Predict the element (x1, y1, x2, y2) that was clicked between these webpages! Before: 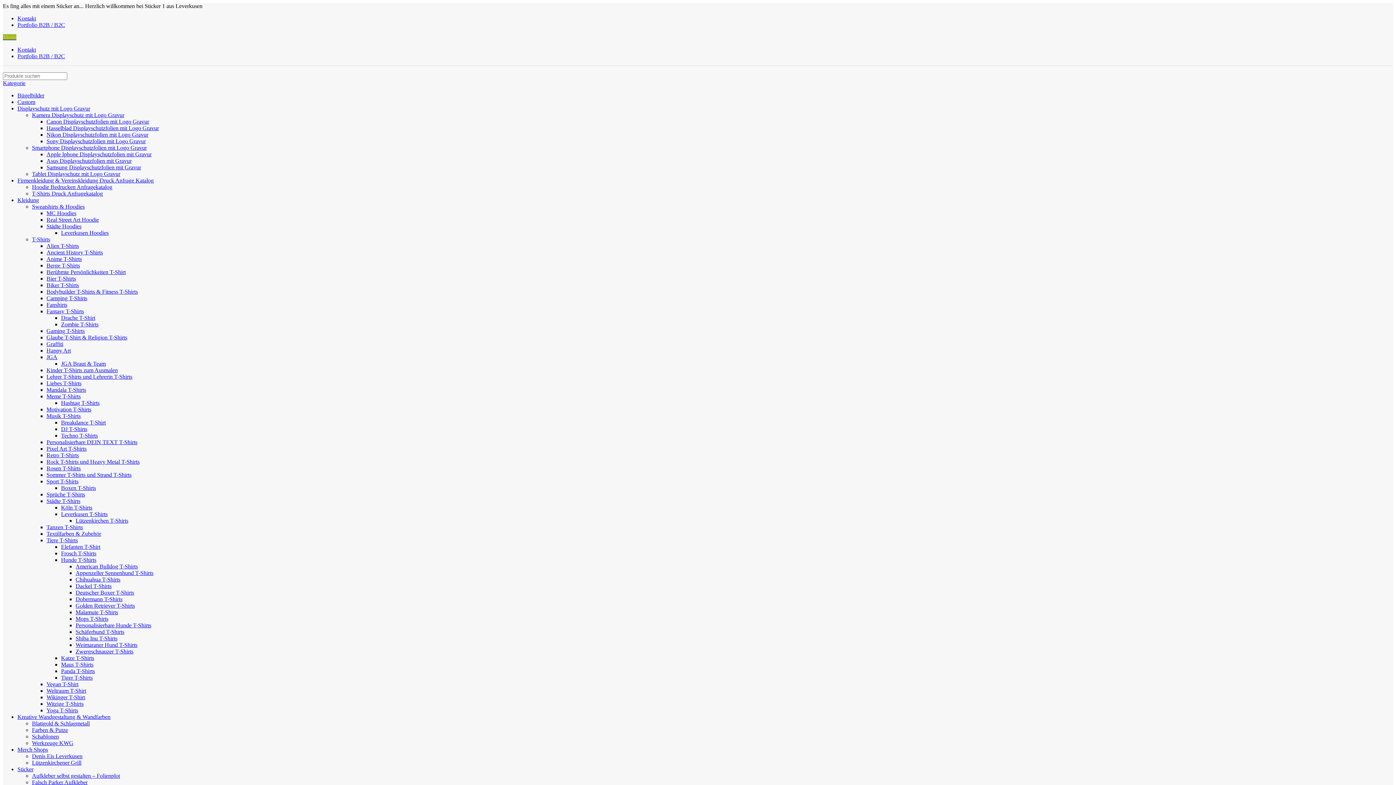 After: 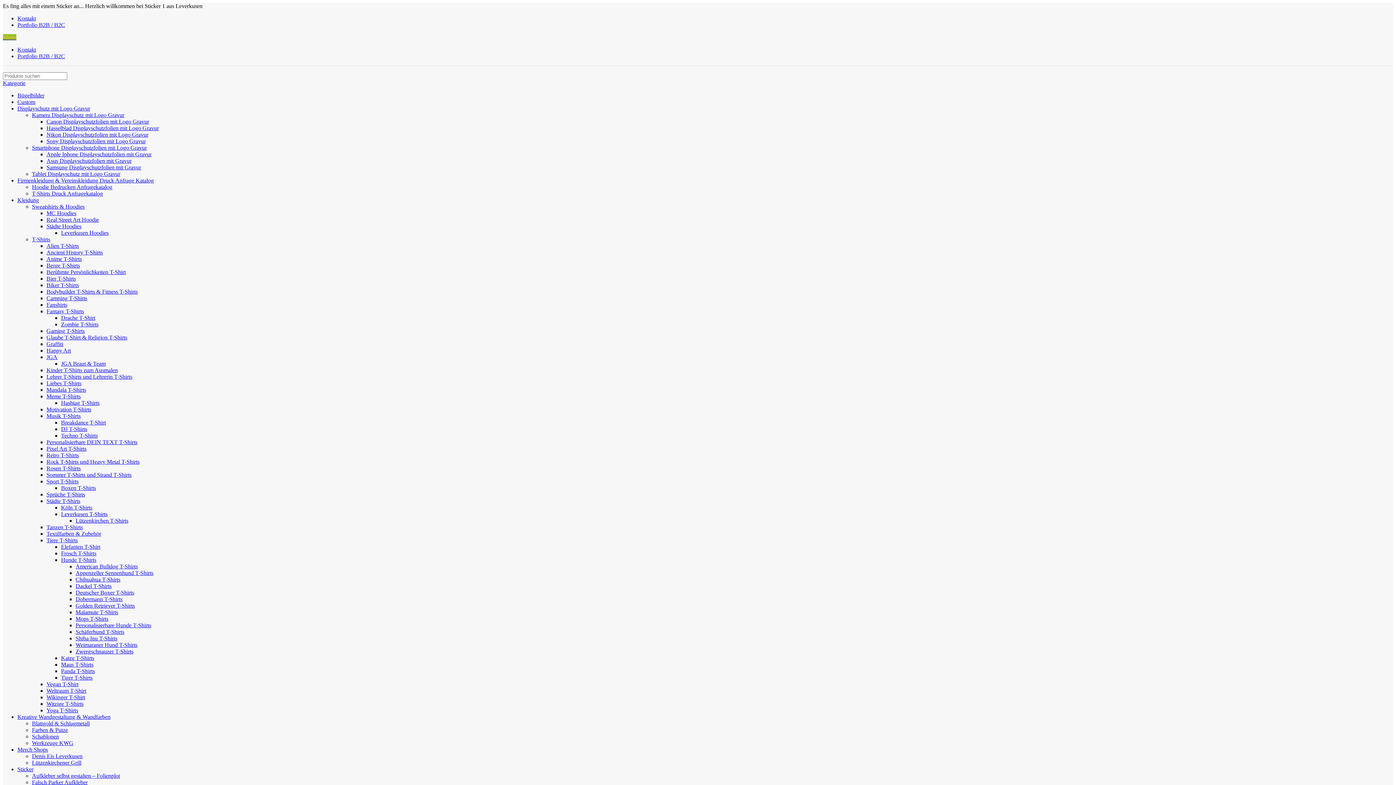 Action: bbox: (75, 648, 133, 654) label: Zwergschnauzer T-Shirts